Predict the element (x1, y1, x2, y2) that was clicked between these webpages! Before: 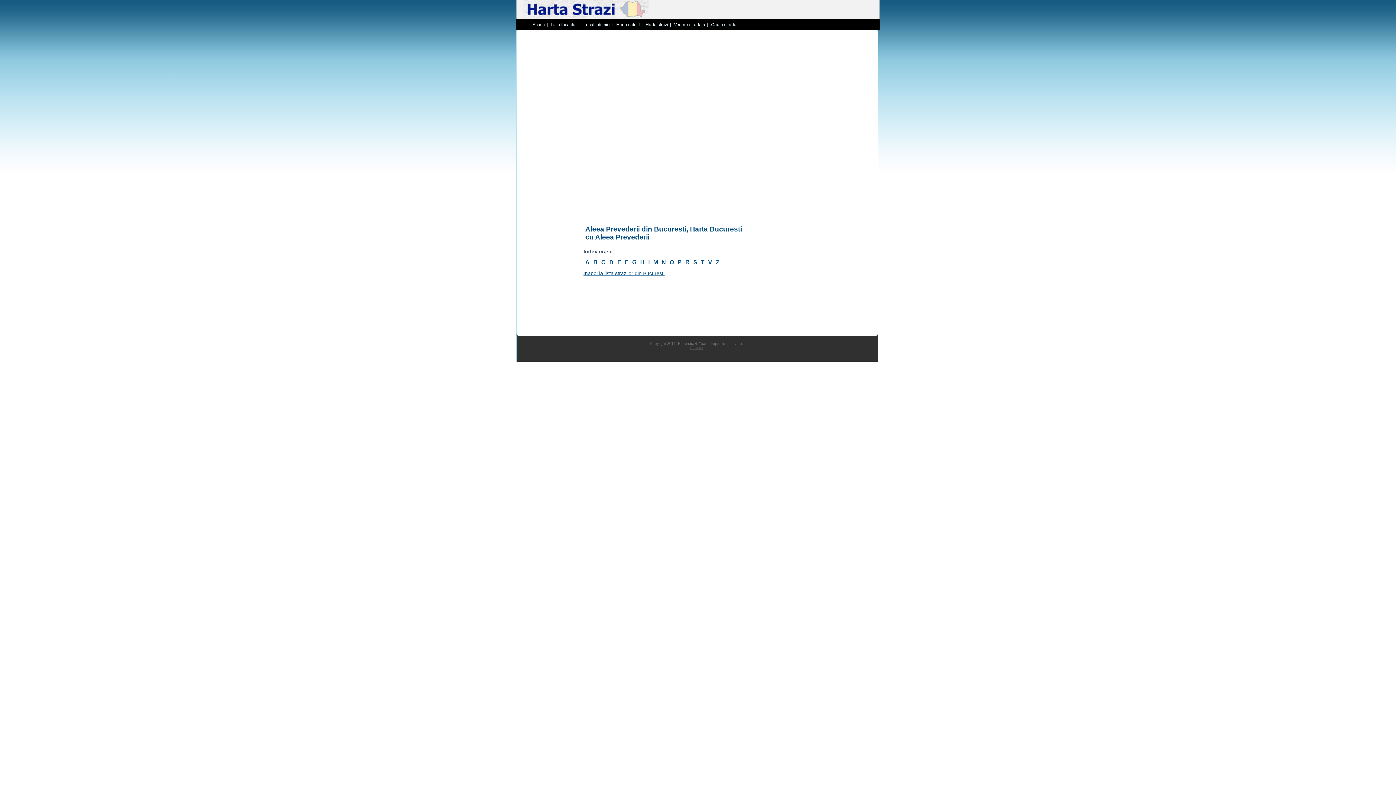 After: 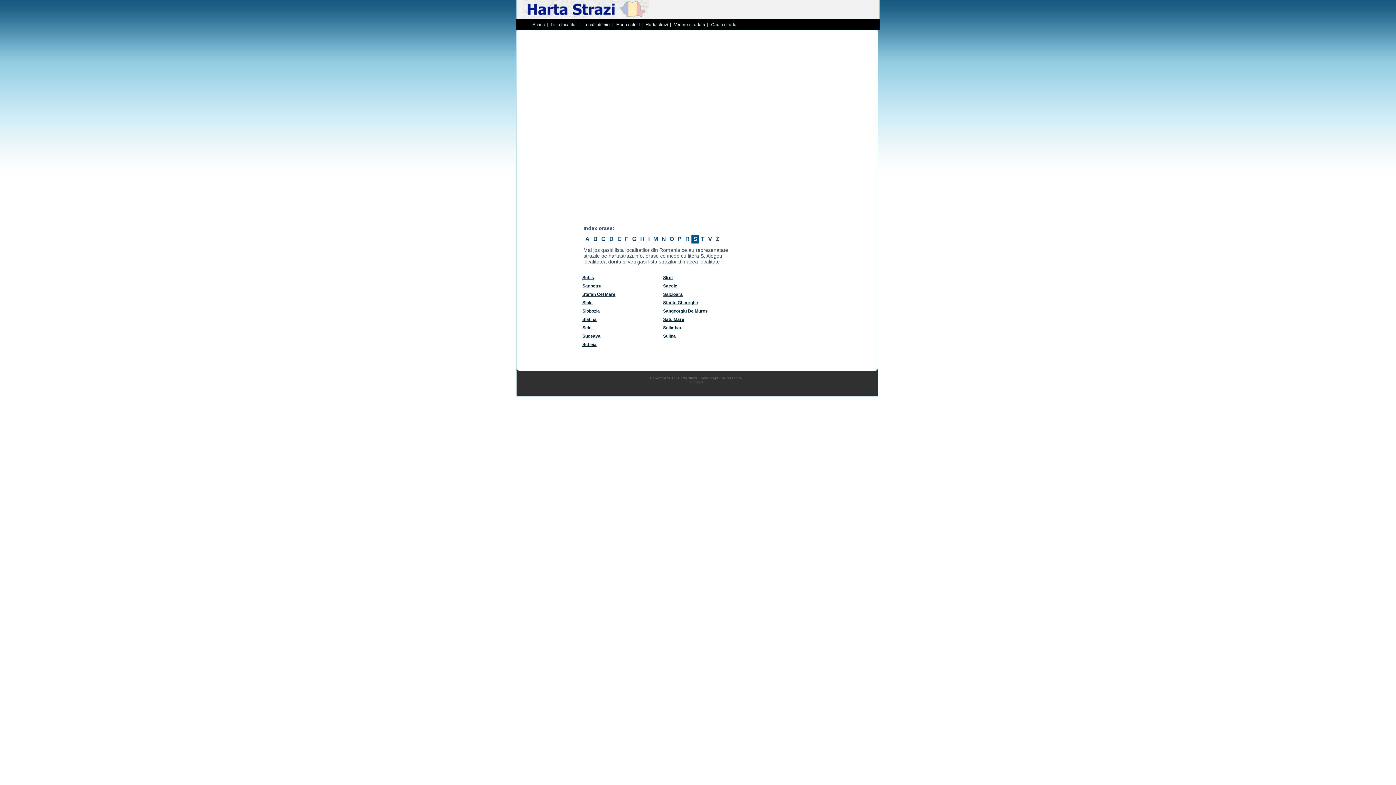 Action: label: S bbox: (691, 258, 699, 266)